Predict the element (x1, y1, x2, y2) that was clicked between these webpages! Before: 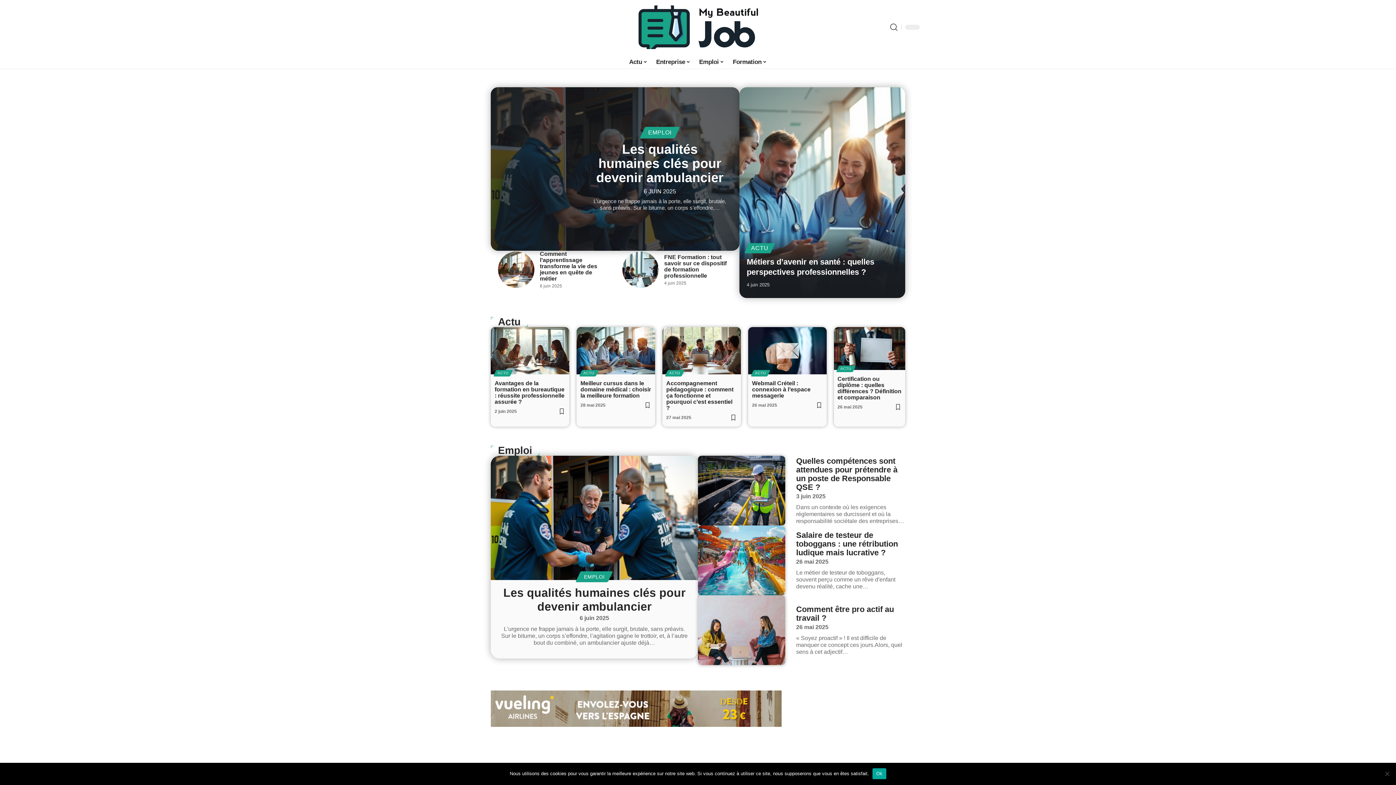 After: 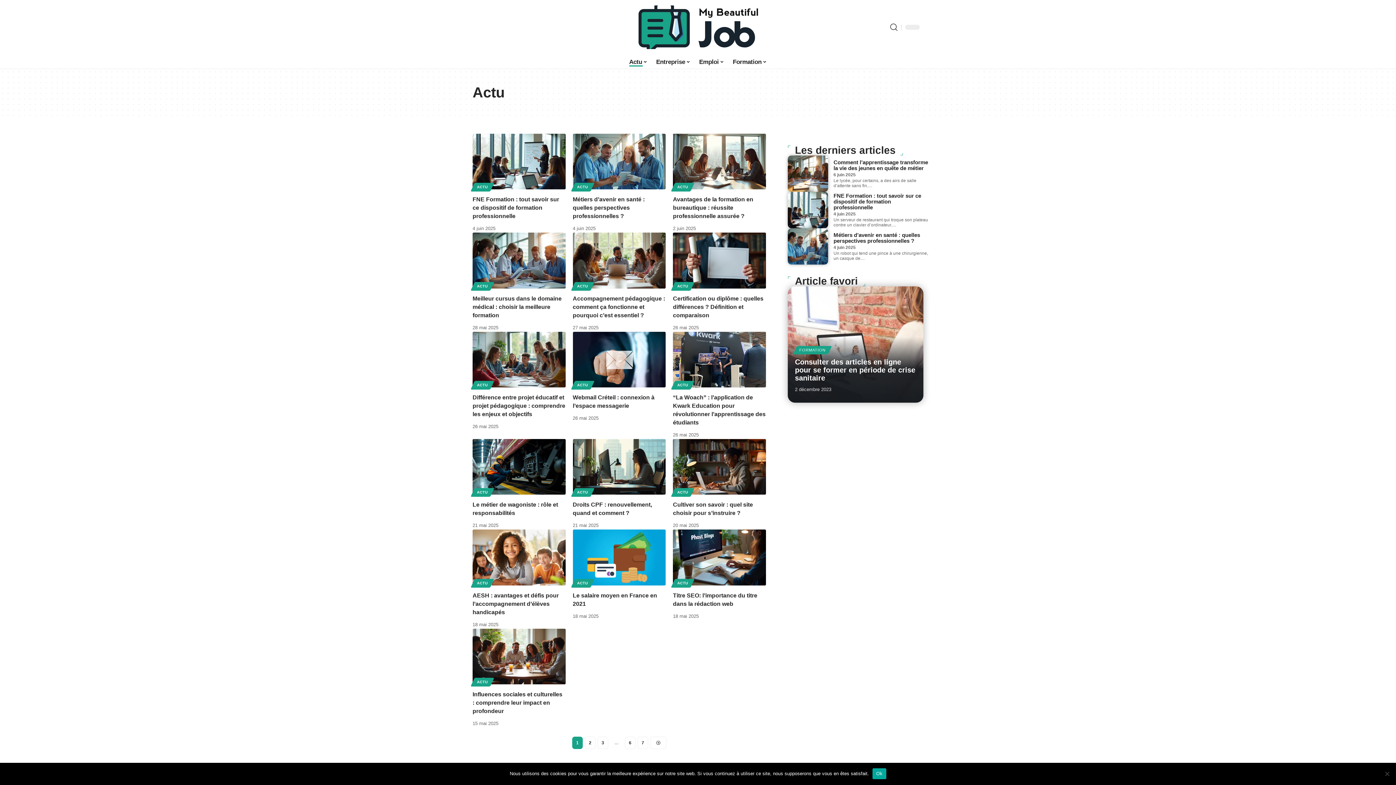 Action: label: ACTU bbox: (666, 370, 683, 376)